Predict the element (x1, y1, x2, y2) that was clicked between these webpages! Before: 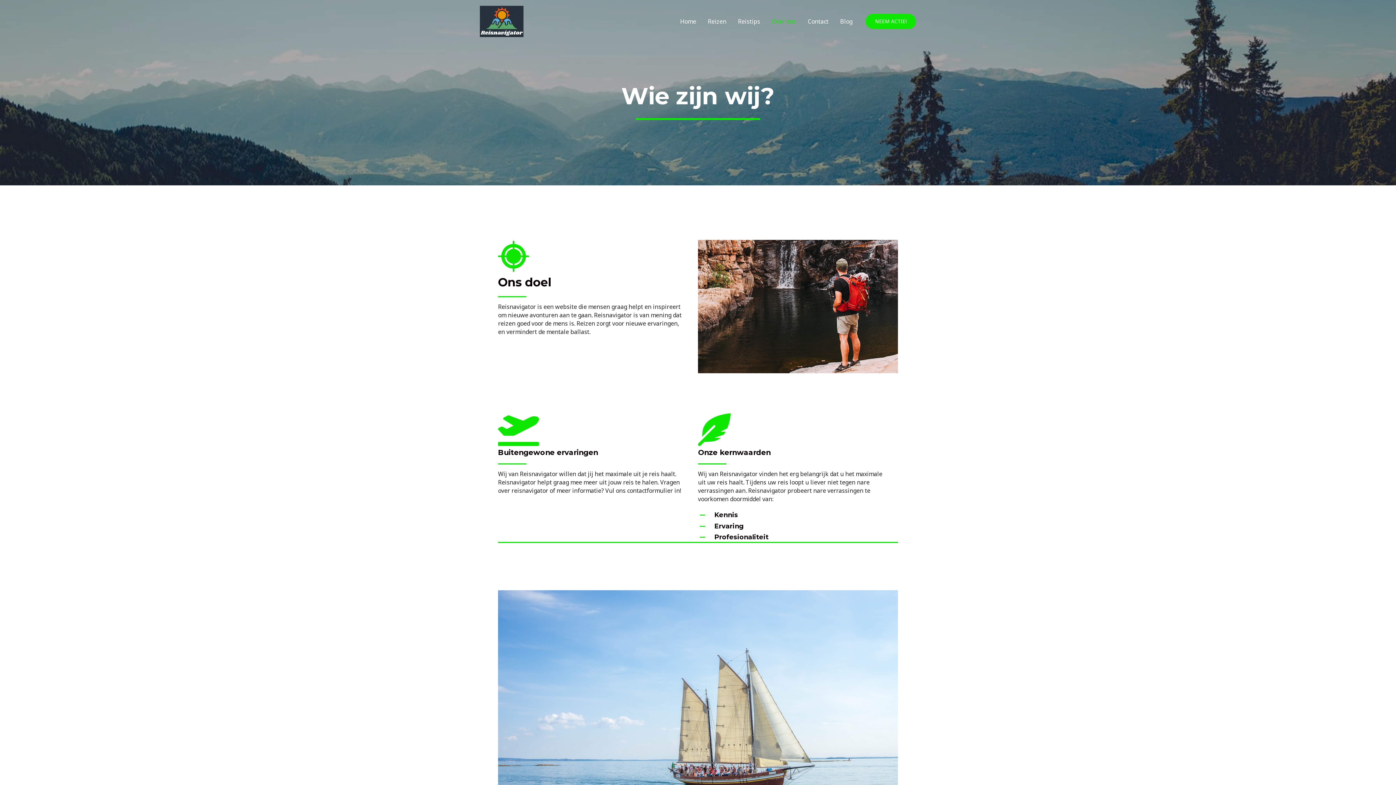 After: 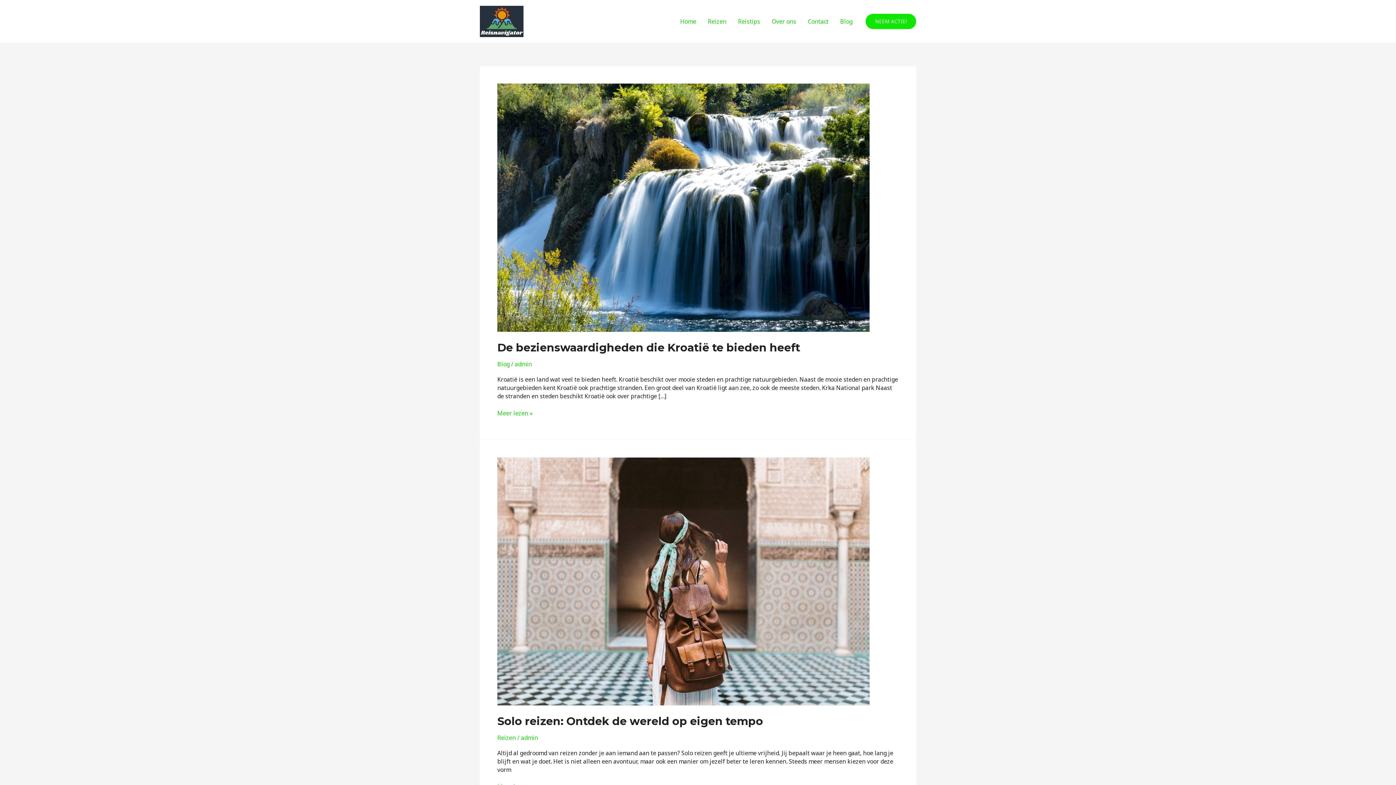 Action: label: Blog bbox: (834, 8, 858, 34)